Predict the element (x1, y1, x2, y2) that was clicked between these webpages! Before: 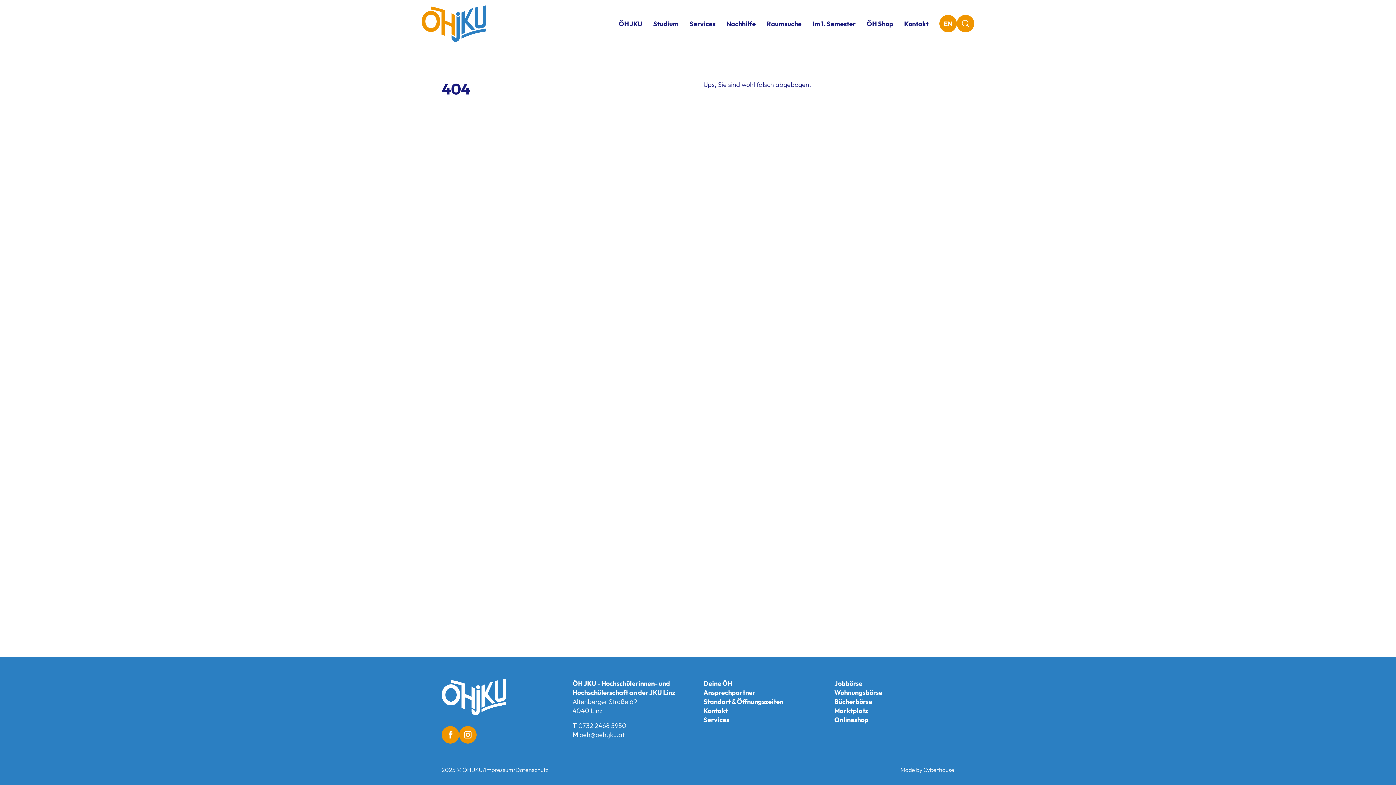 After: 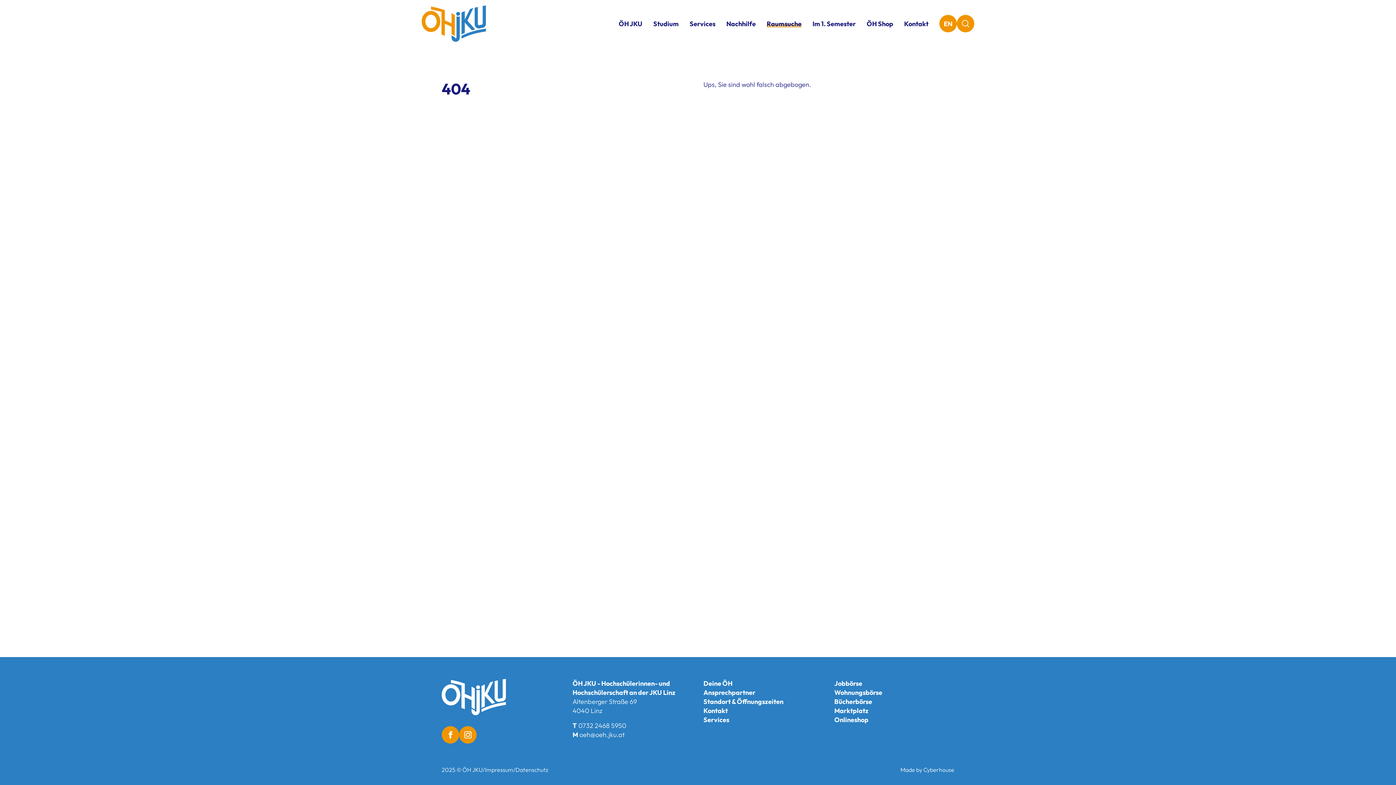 Action: bbox: (766, 13, 801, 34) label: Raumsuche